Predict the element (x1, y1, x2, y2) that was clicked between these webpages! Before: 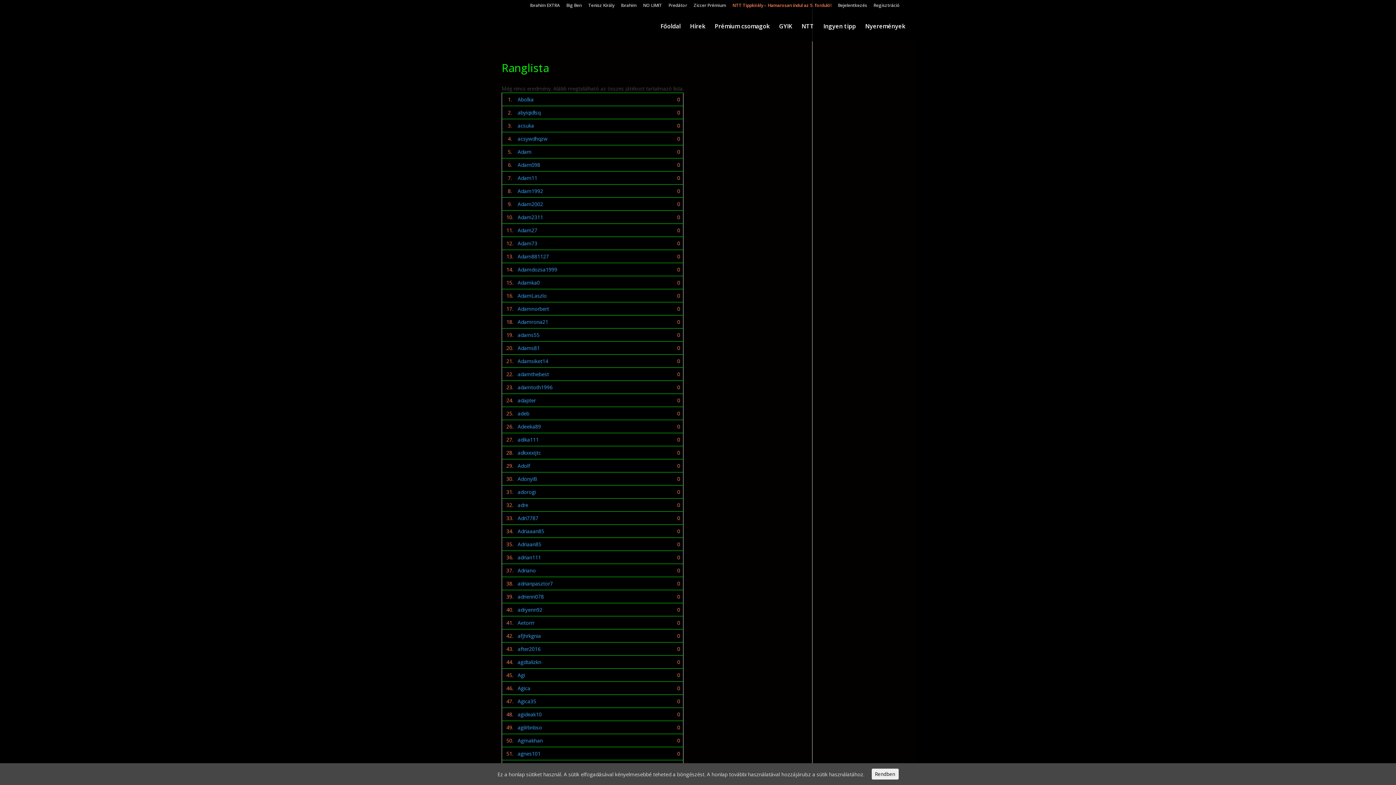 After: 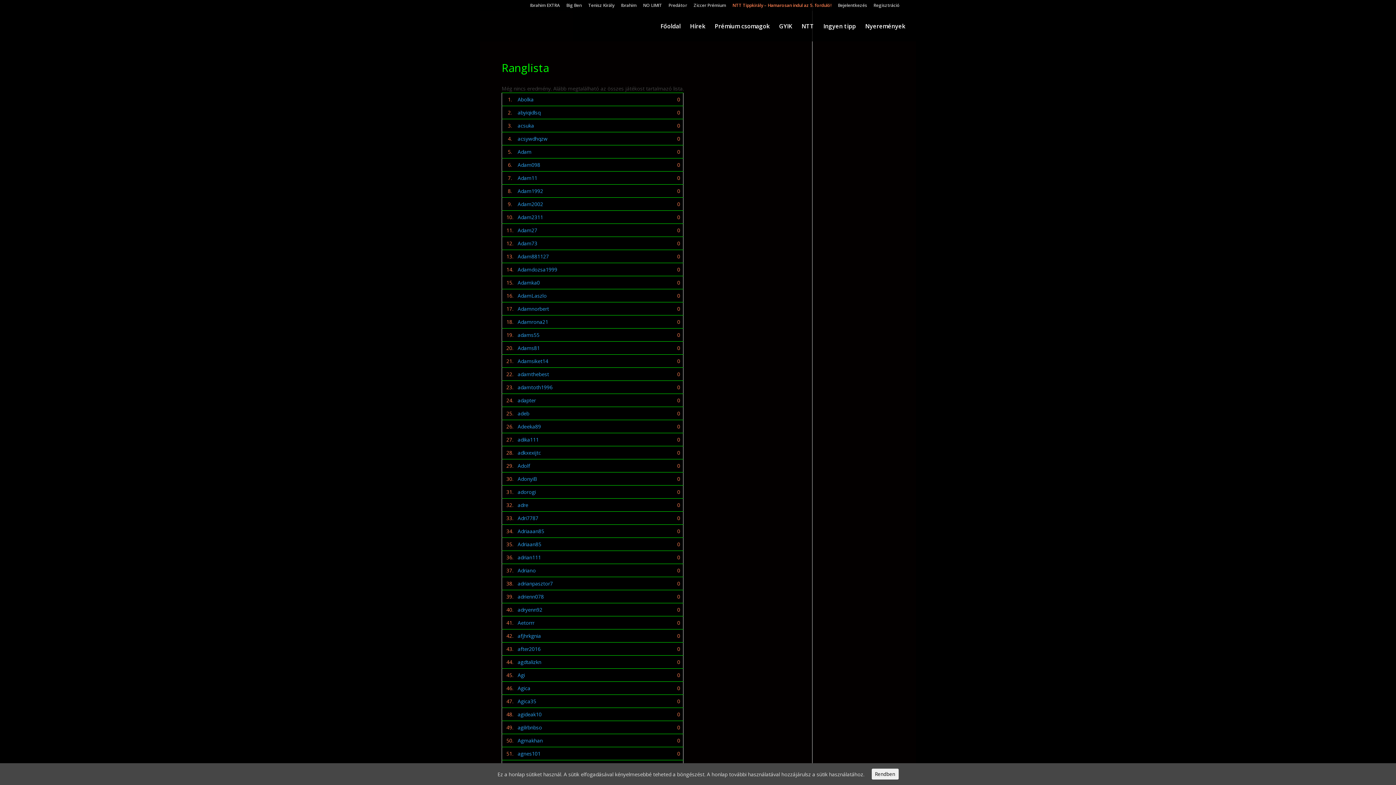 Action: bbox: (517, 449, 541, 456) label: adkxexijtc